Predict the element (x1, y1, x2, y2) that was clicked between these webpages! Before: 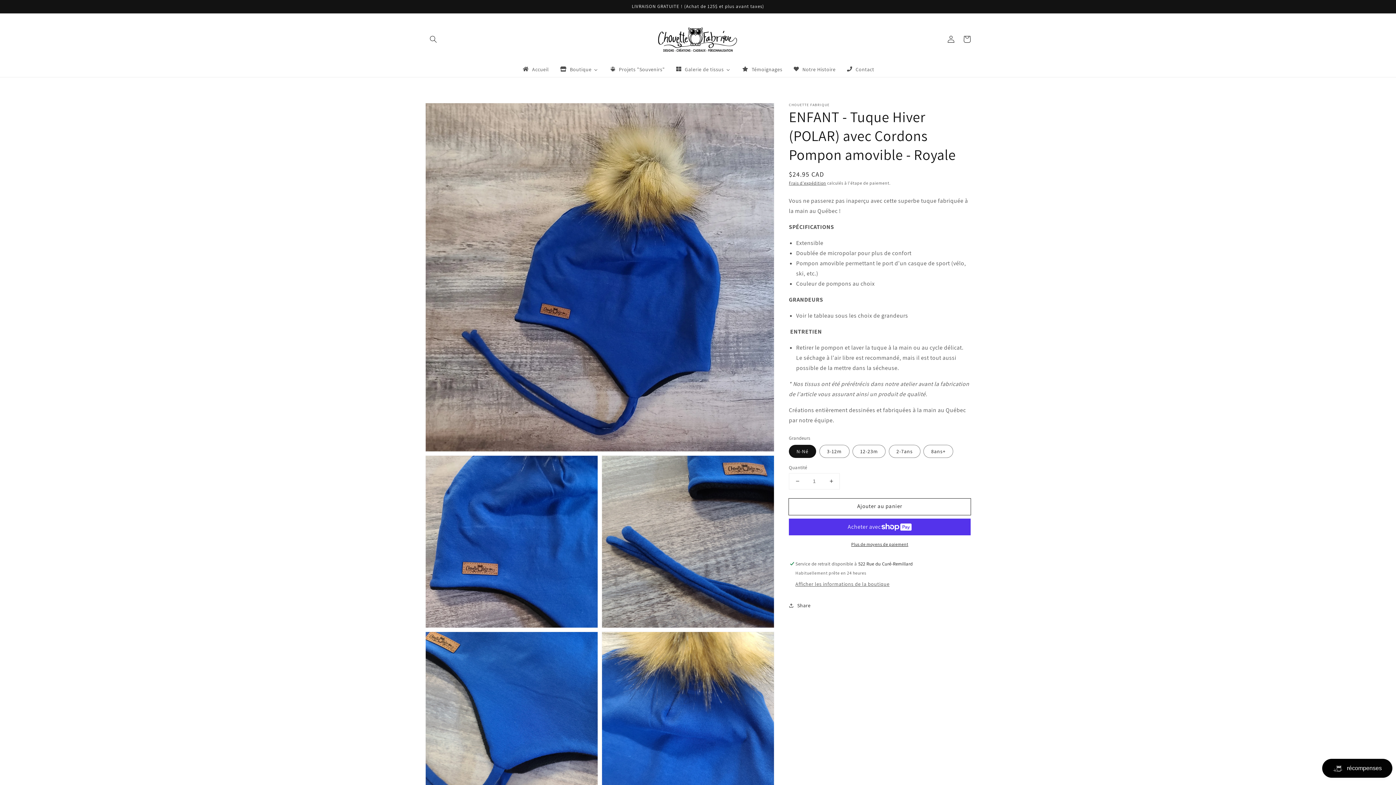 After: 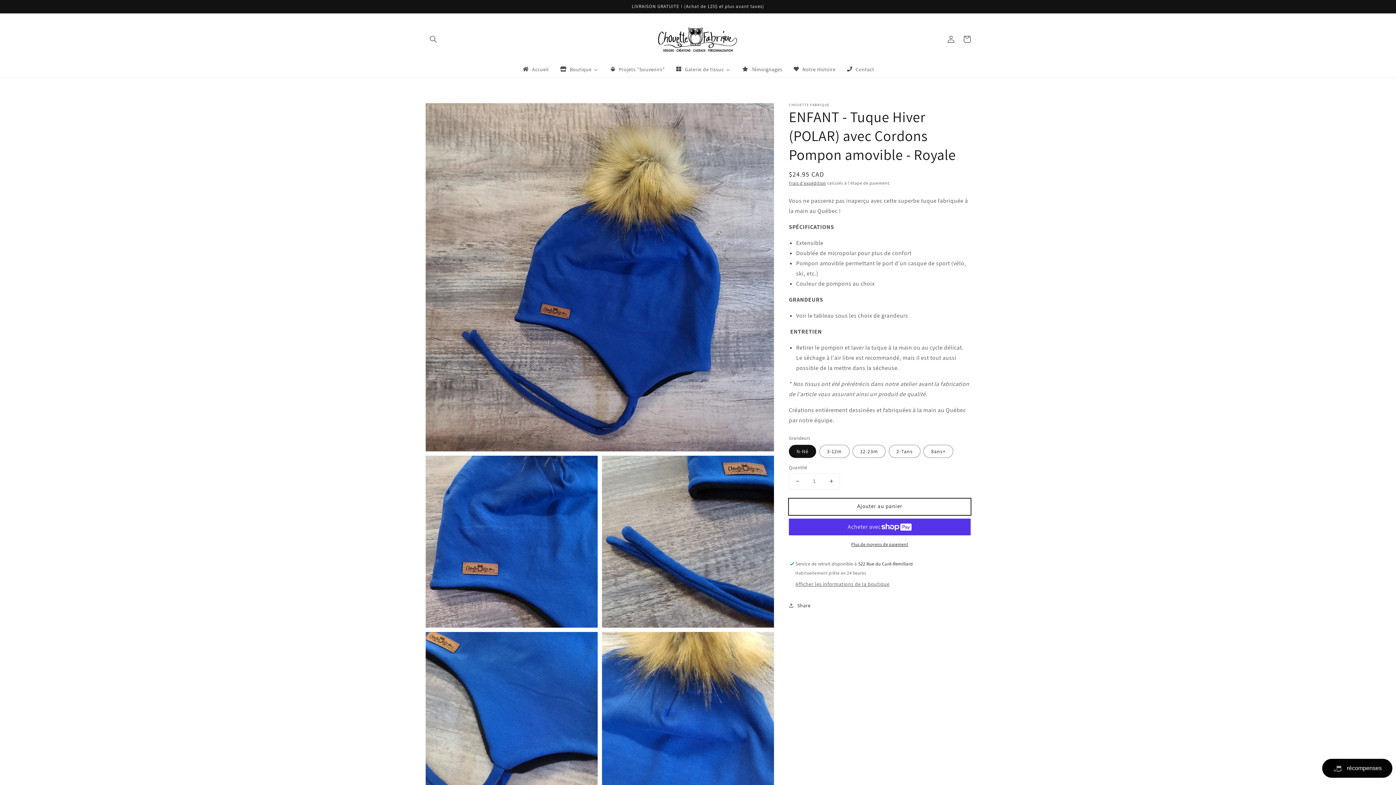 Action: label: Ajouter au panier bbox: (789, 498, 970, 515)